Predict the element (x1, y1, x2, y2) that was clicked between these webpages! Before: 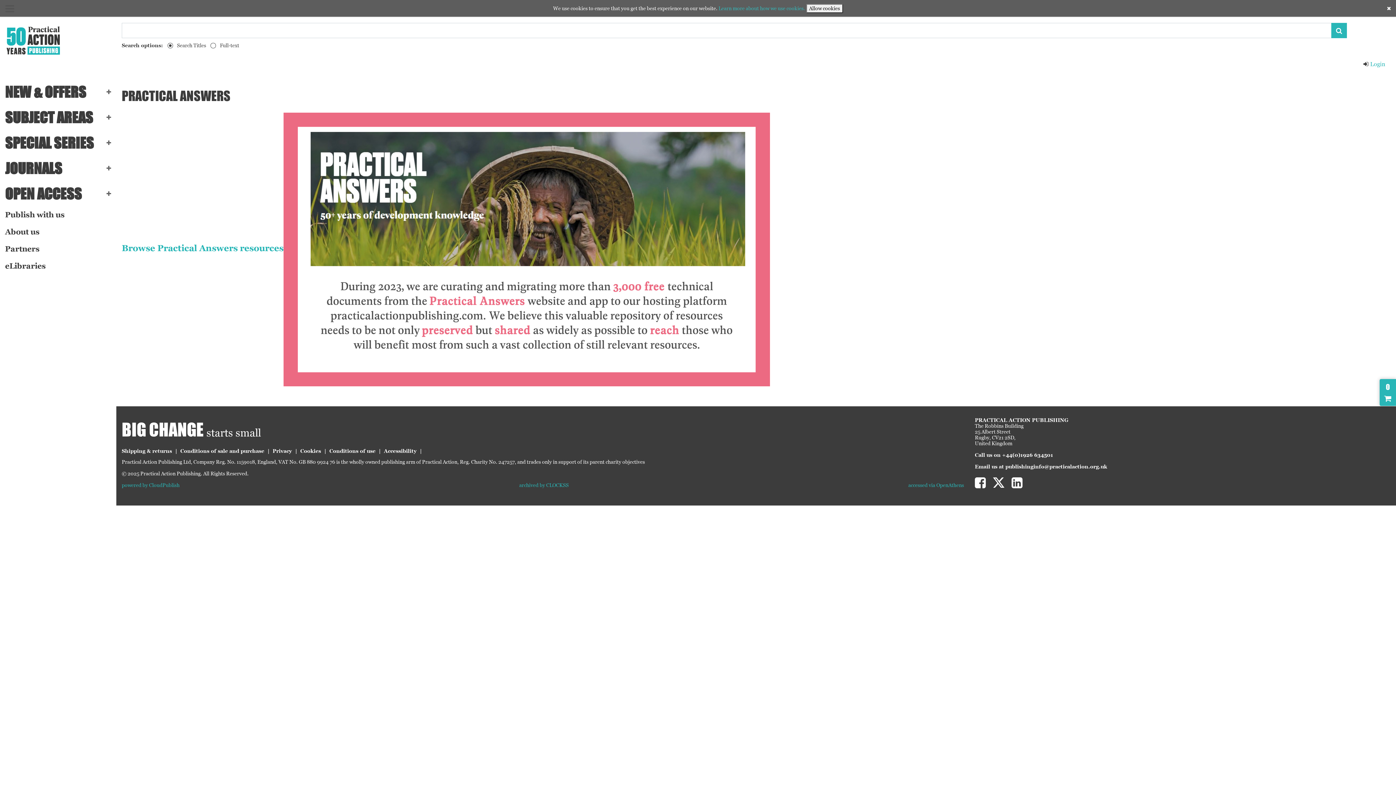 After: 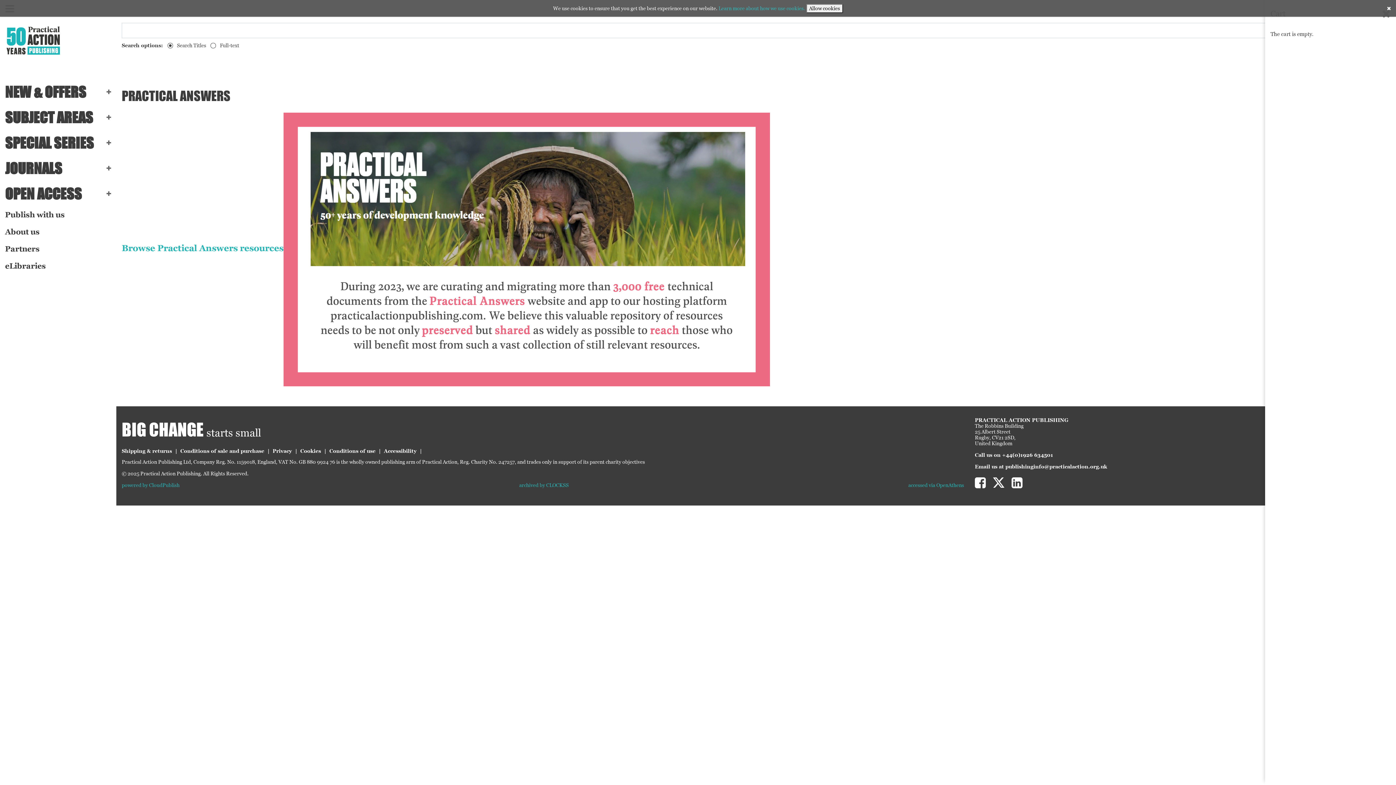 Action: bbox: (1380, 379, 1396, 406) label: 0